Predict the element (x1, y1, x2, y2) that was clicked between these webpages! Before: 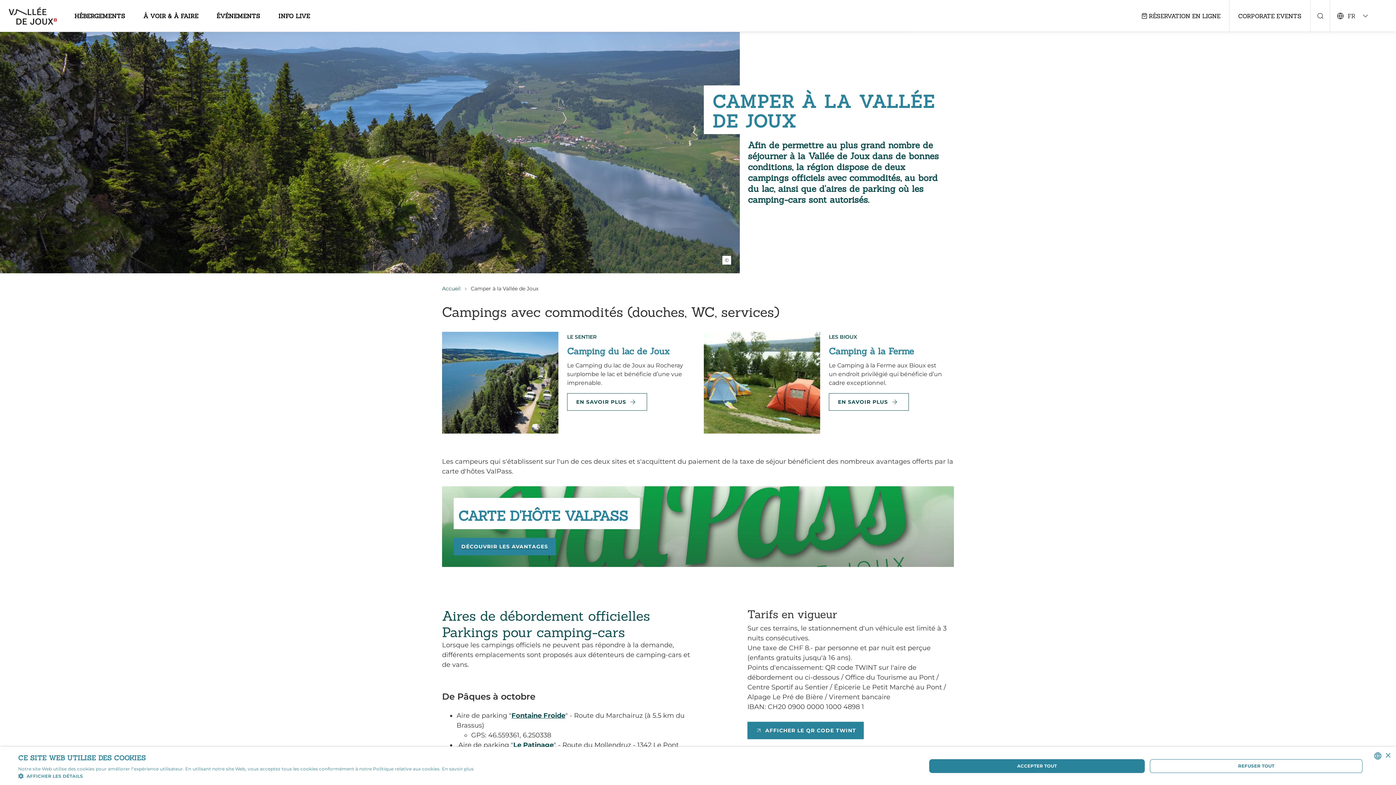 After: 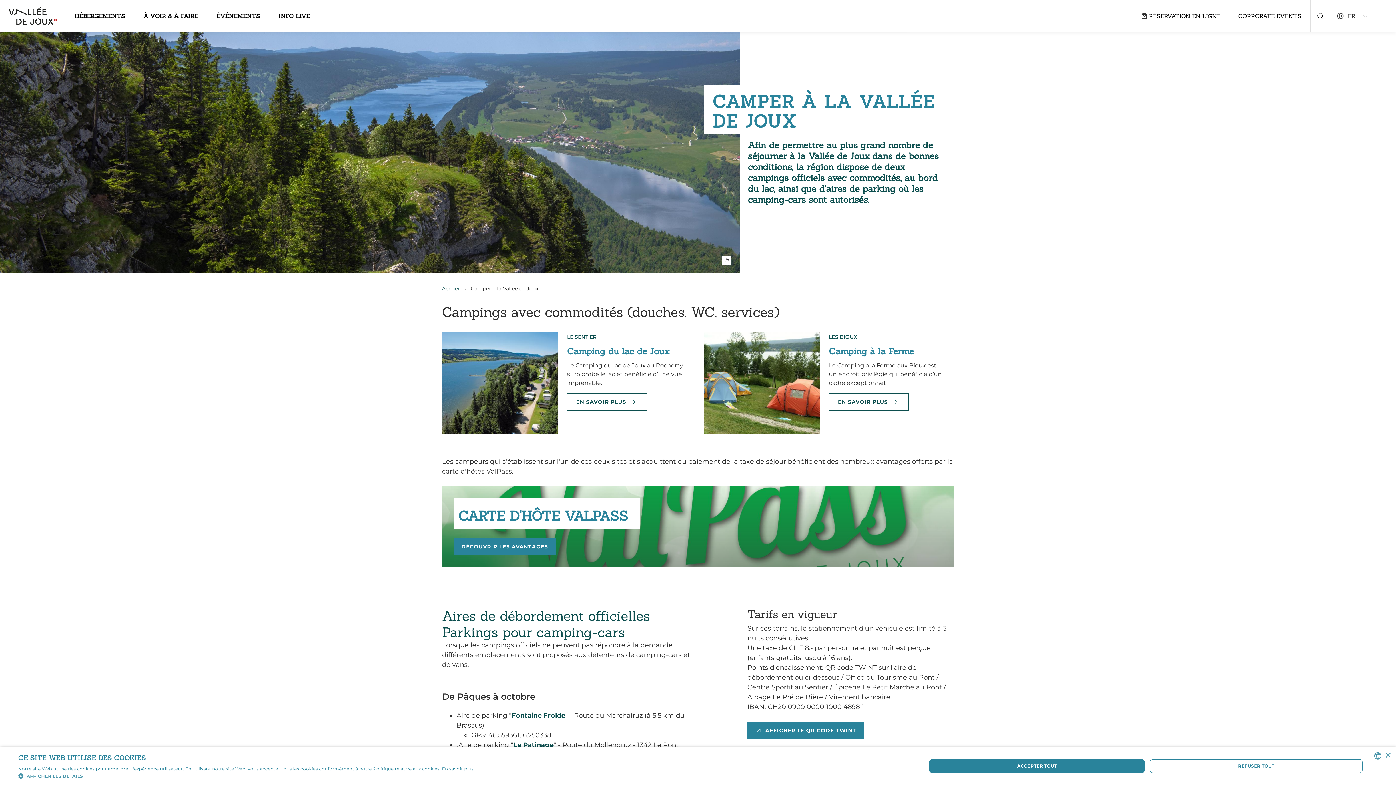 Action: bbox: (513, 741, 553, 749) label: Le Patinage